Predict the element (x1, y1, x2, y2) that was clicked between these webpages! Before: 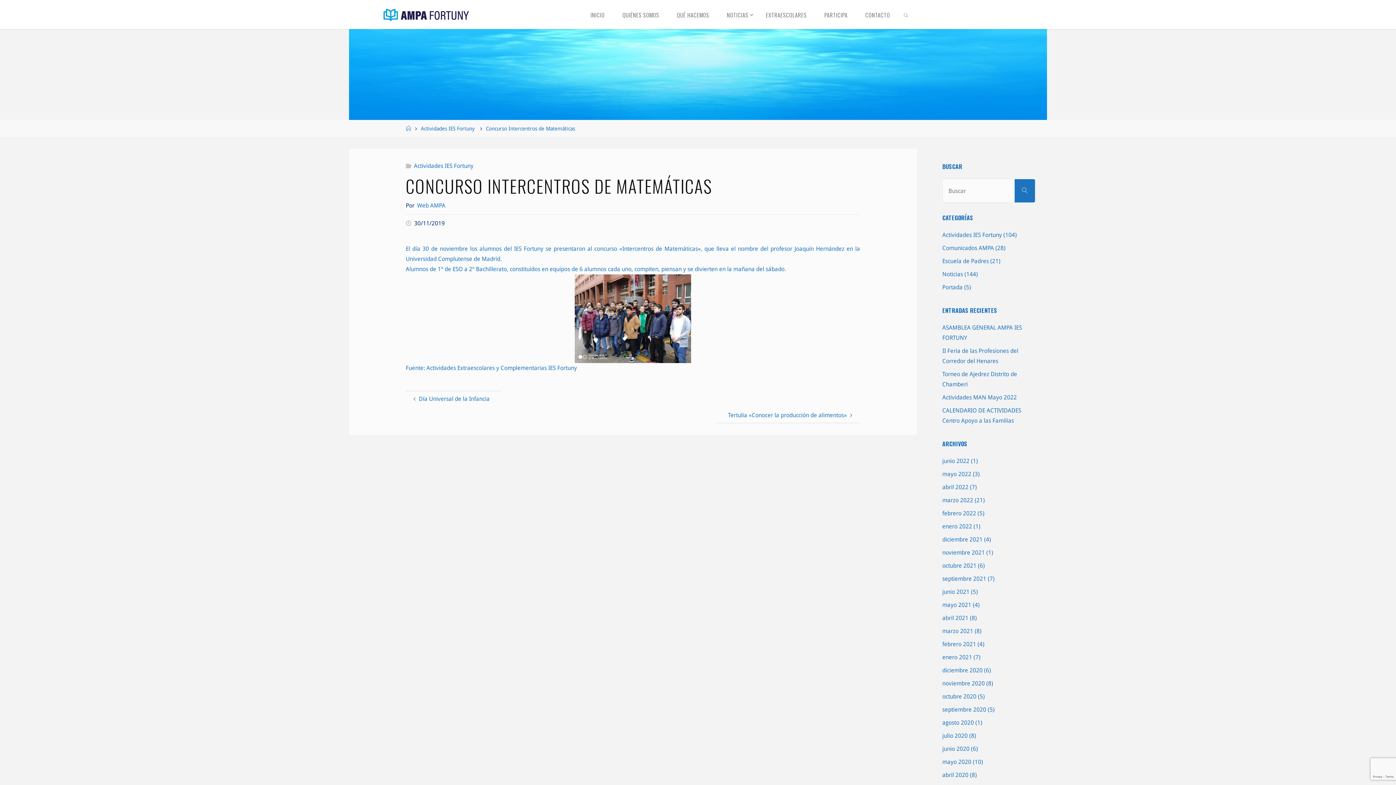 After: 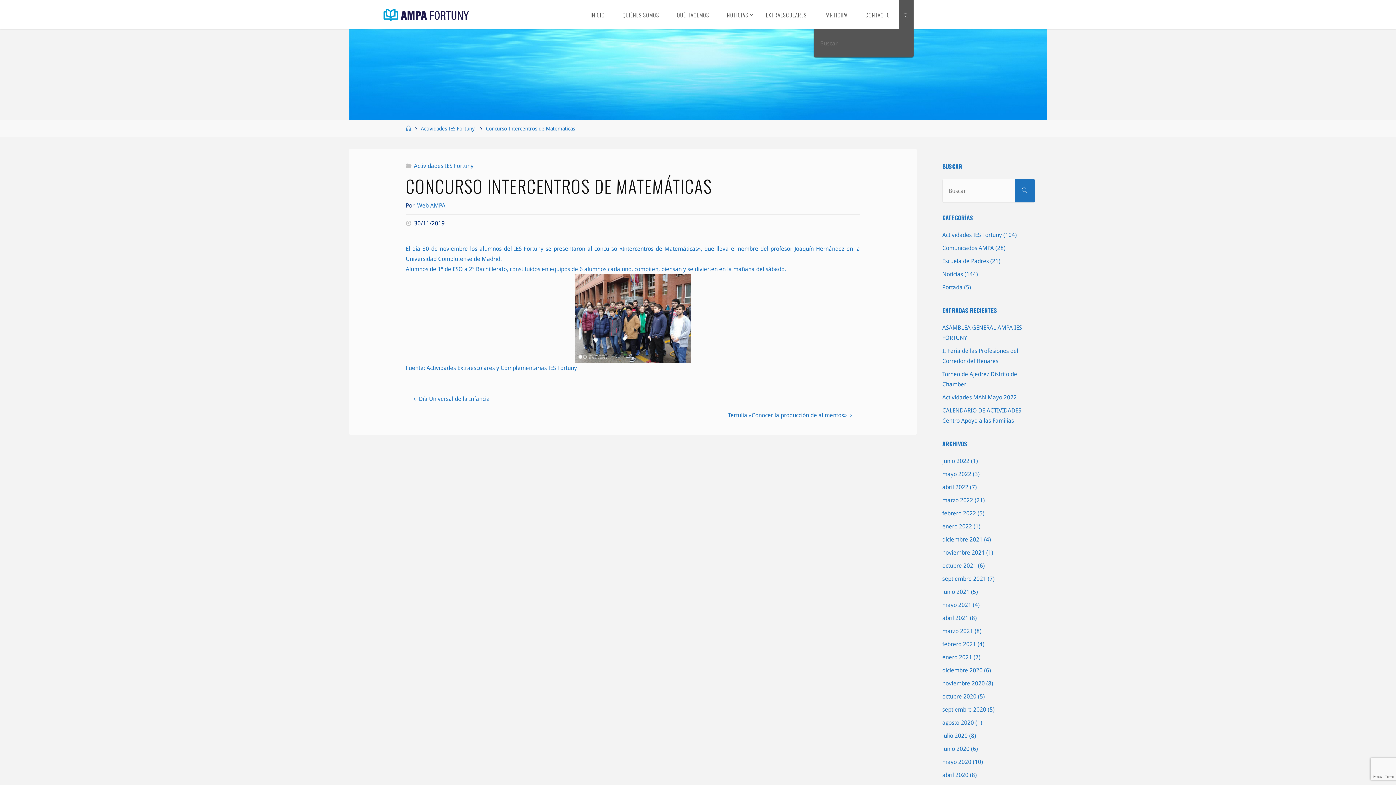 Action: bbox: (899, 0, 913, 29) label: BUSCAR